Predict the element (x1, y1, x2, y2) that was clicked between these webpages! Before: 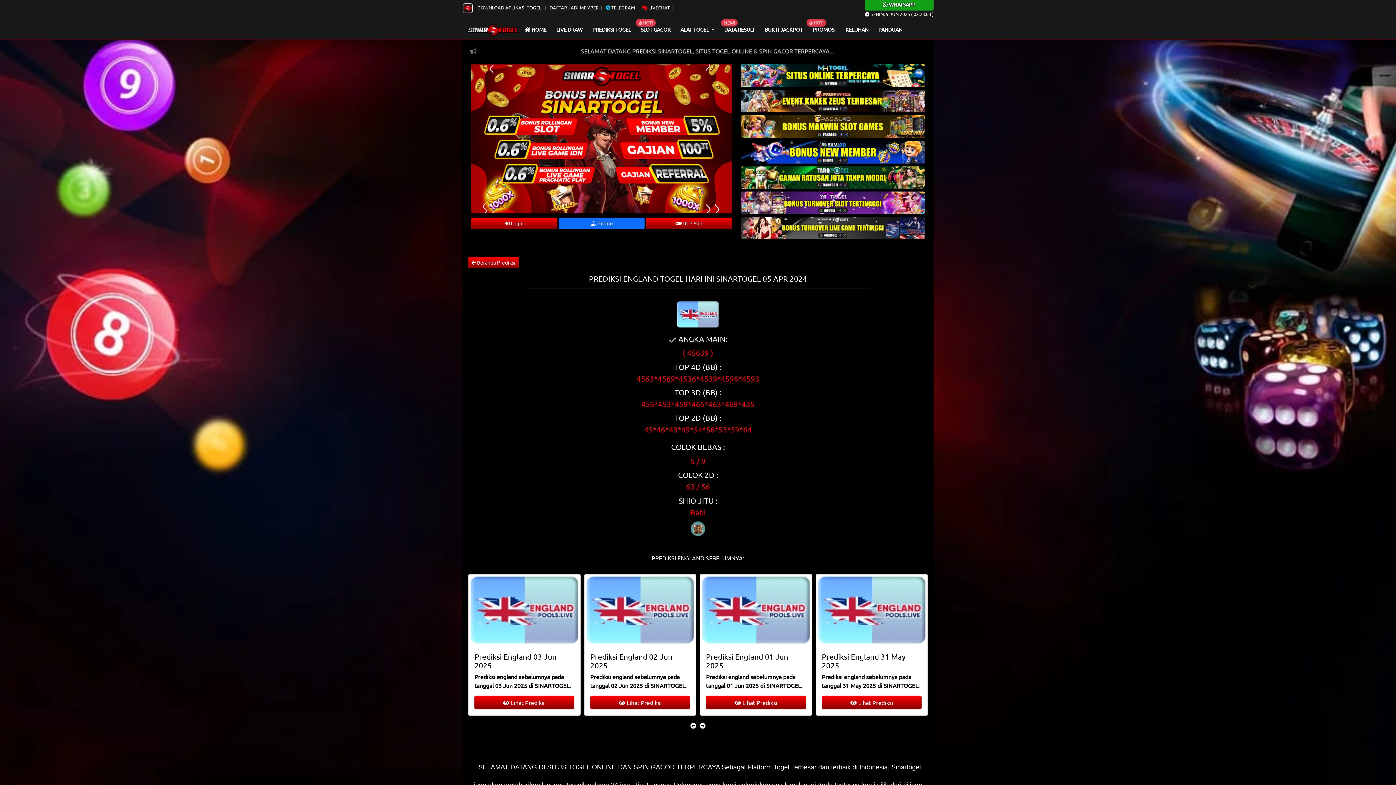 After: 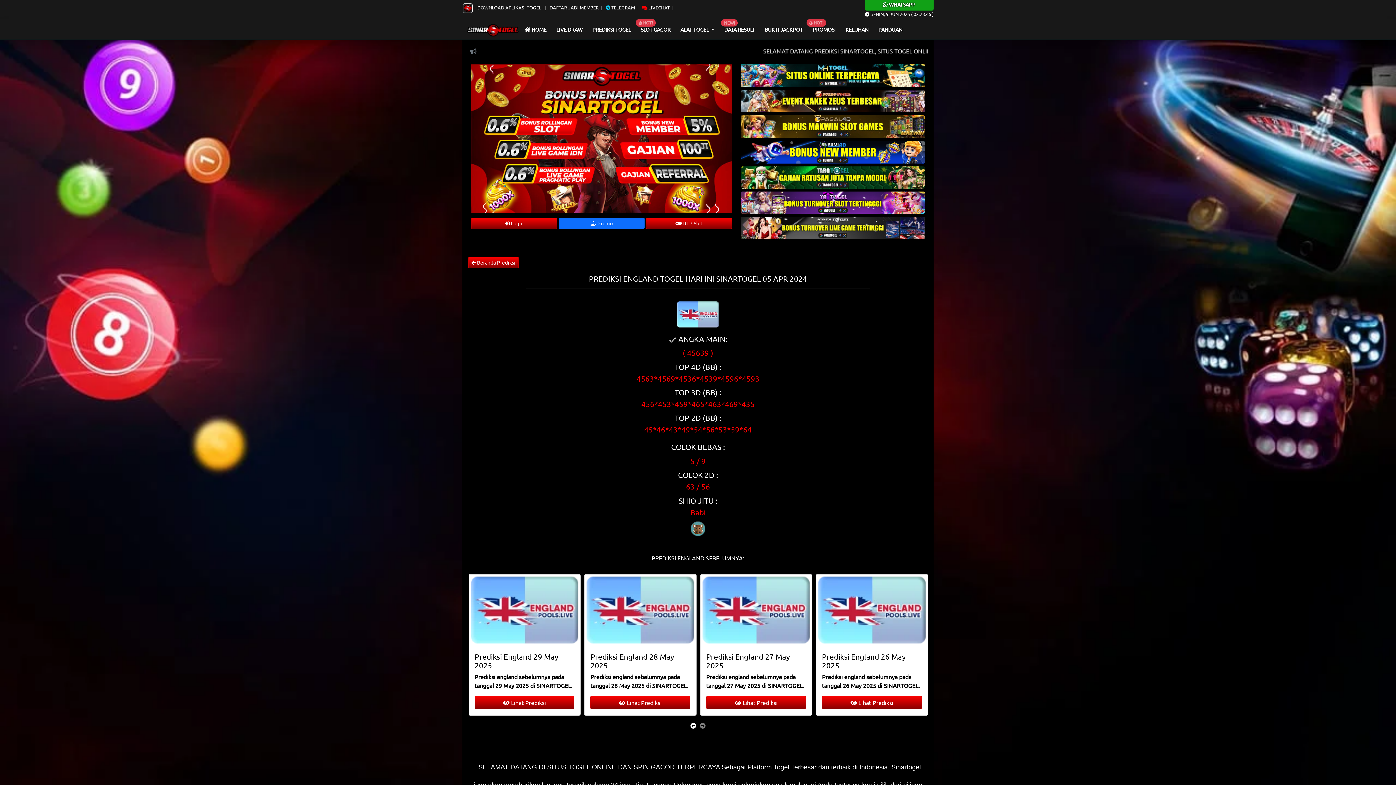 Action: label:  WHATSAPP bbox: (865, -1, 933, 10)